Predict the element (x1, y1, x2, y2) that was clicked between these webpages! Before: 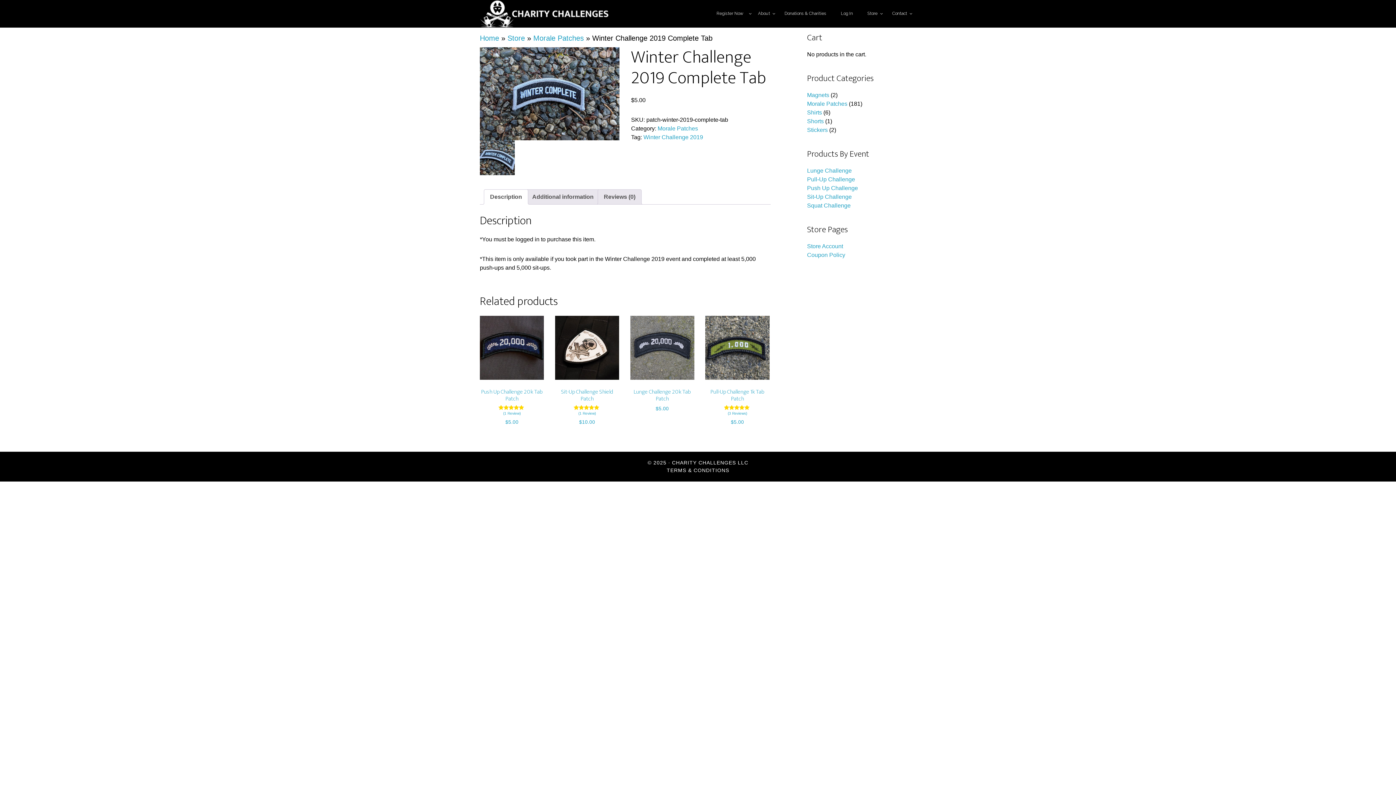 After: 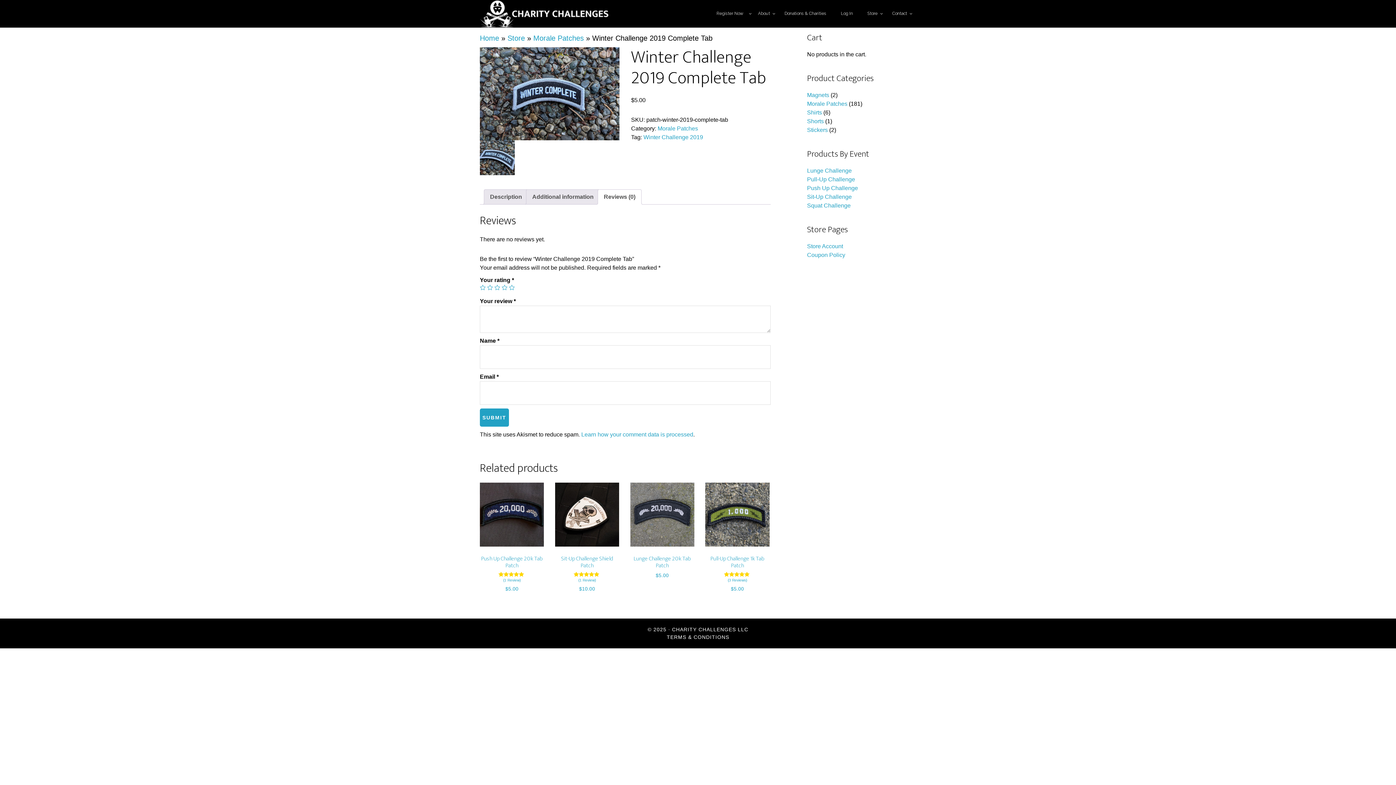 Action: label: Reviews (0) bbox: (604, 189, 635, 204)